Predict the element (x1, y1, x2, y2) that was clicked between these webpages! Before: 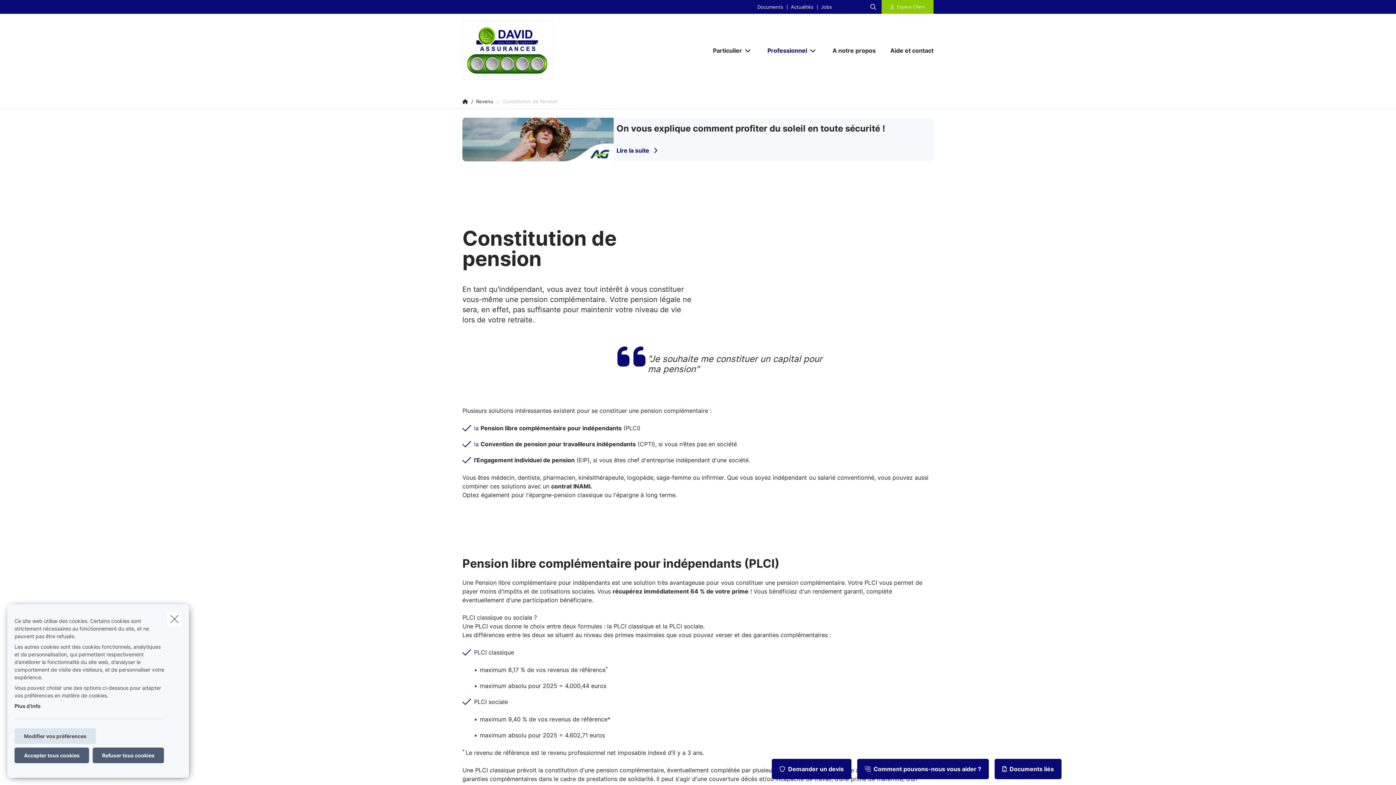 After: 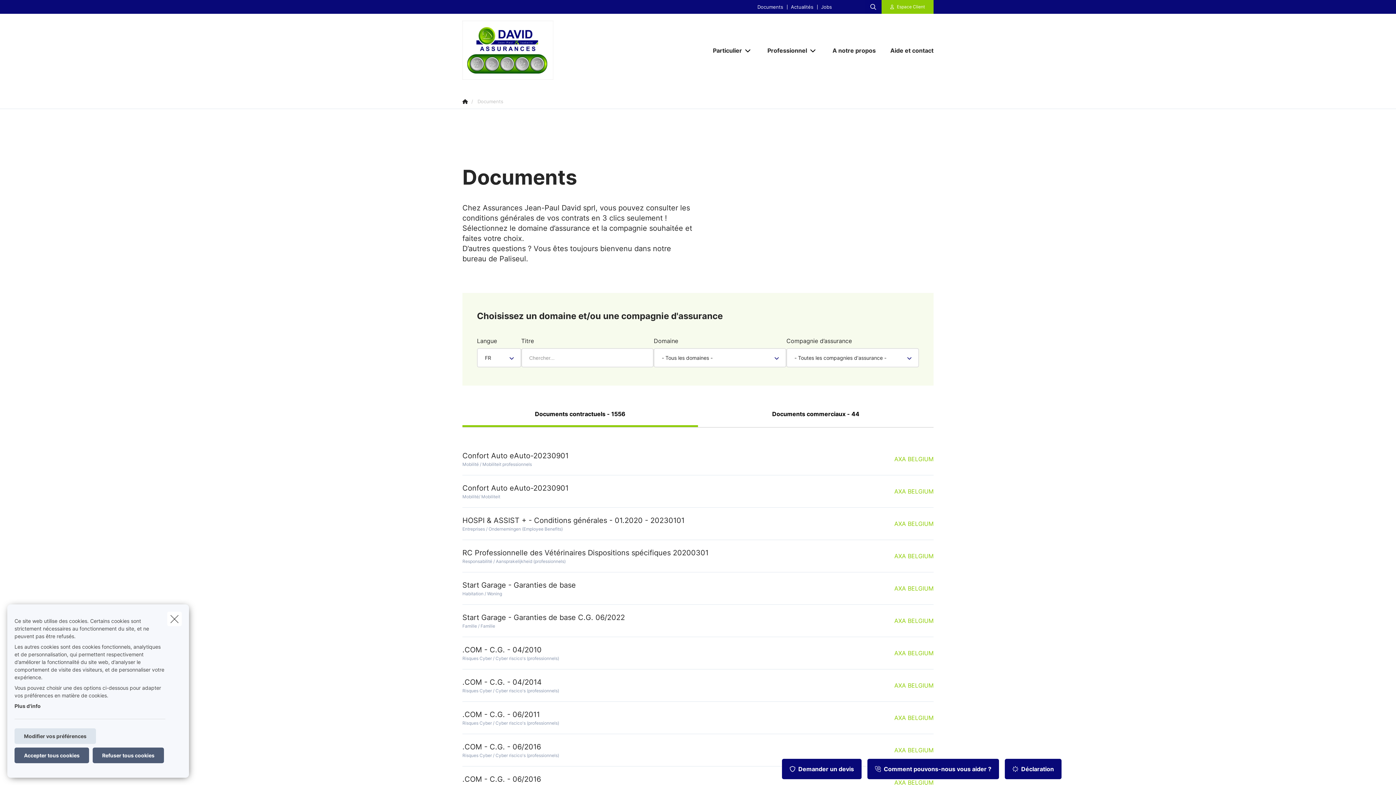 Action: bbox: (754, 4, 787, 9) label: Documents